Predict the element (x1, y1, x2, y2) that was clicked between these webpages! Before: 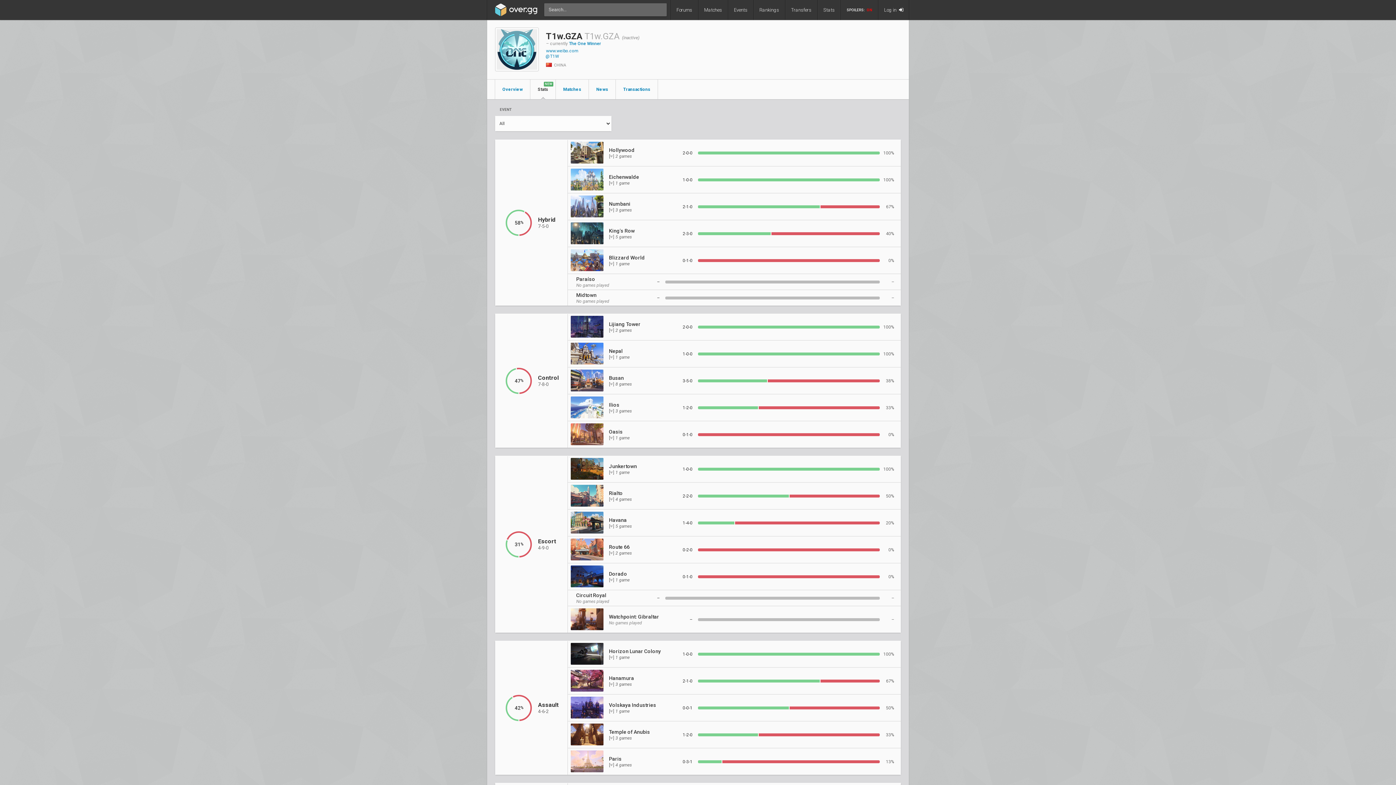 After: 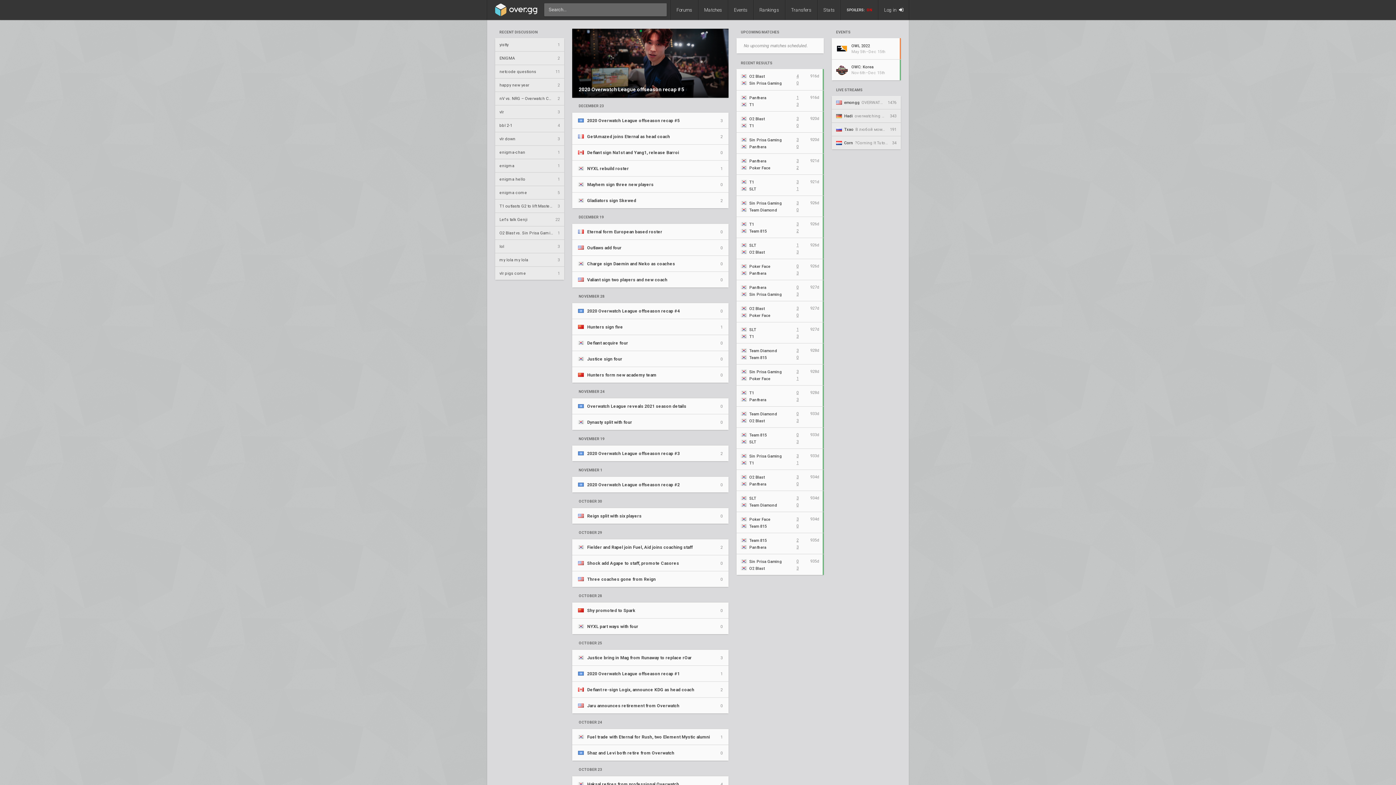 Action: bbox: (487, 0, 541, 20)